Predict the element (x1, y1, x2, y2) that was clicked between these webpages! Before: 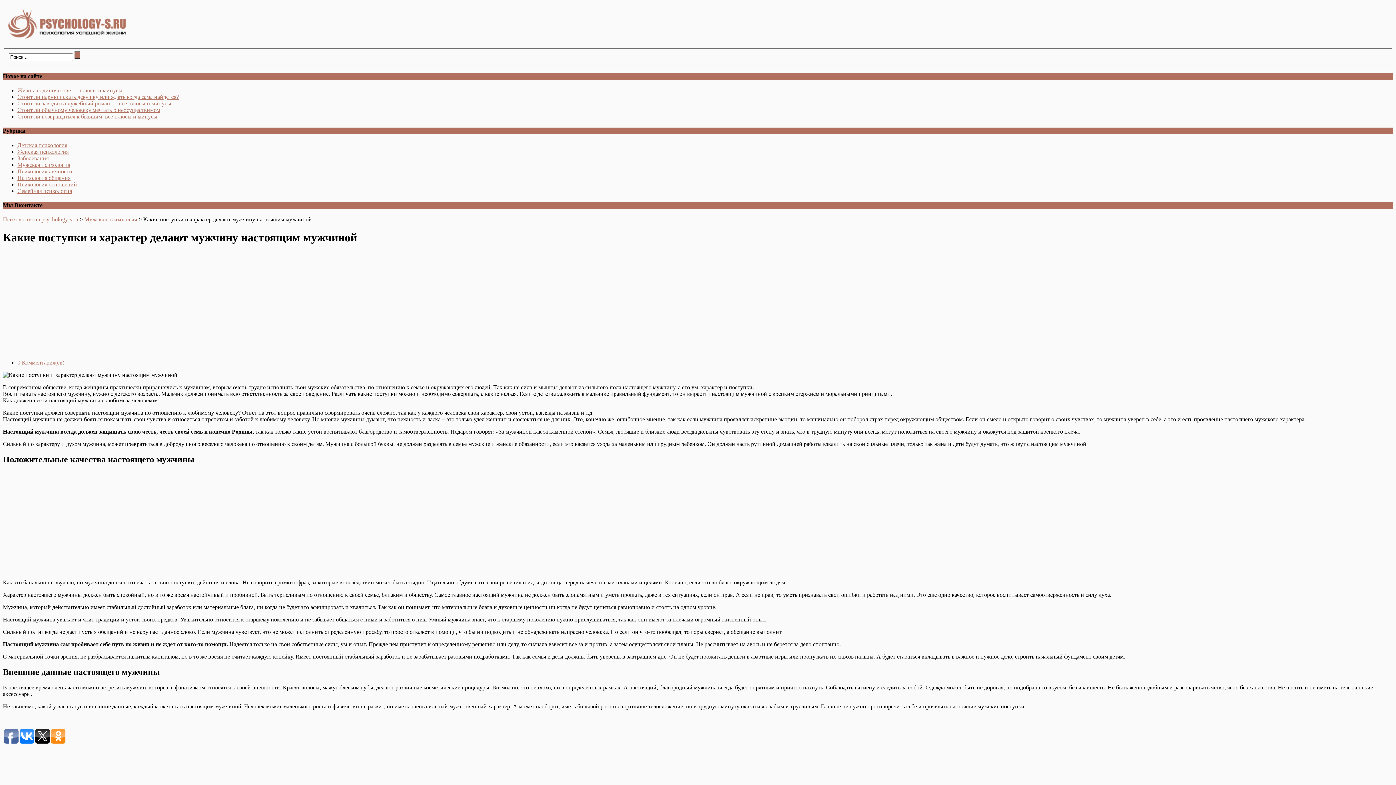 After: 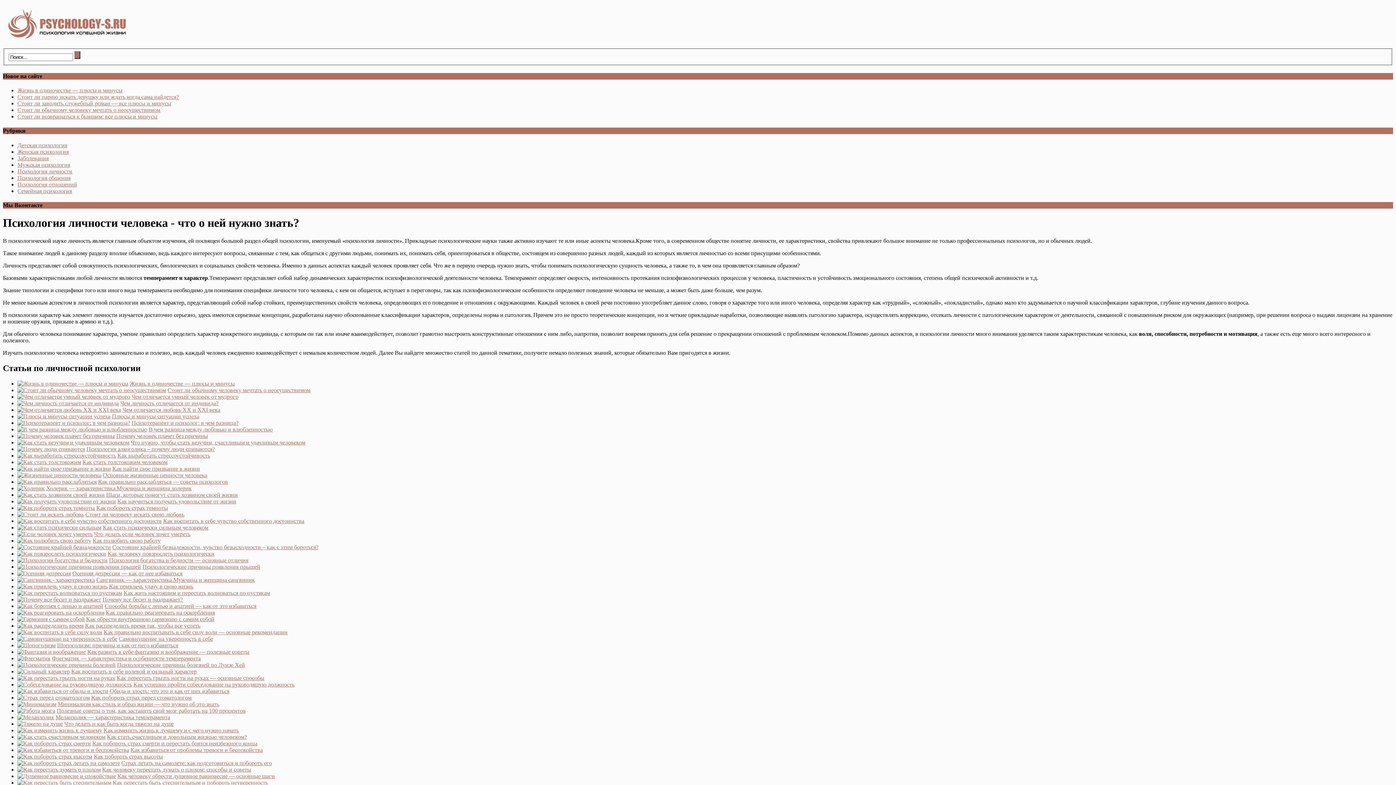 Action: label: Психология личности bbox: (17, 168, 72, 174)